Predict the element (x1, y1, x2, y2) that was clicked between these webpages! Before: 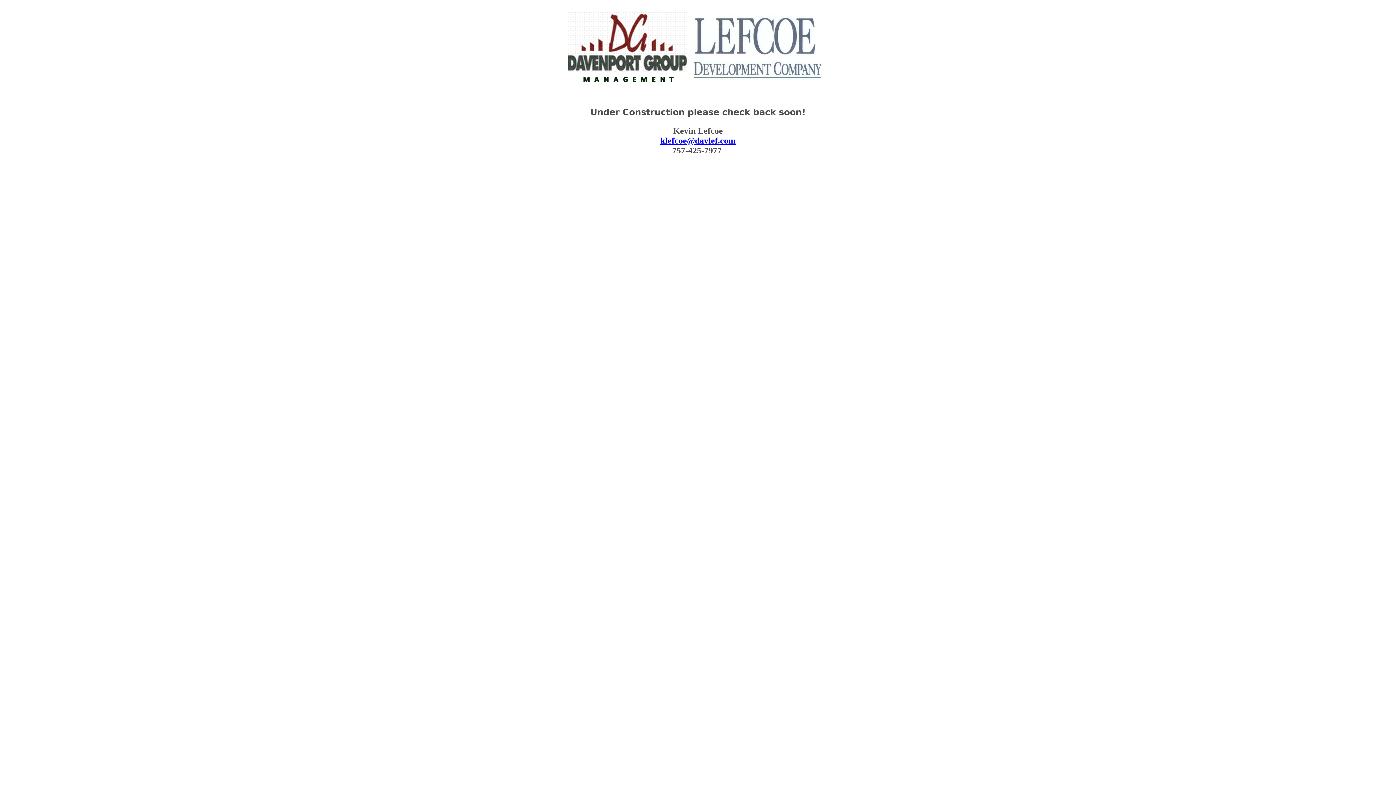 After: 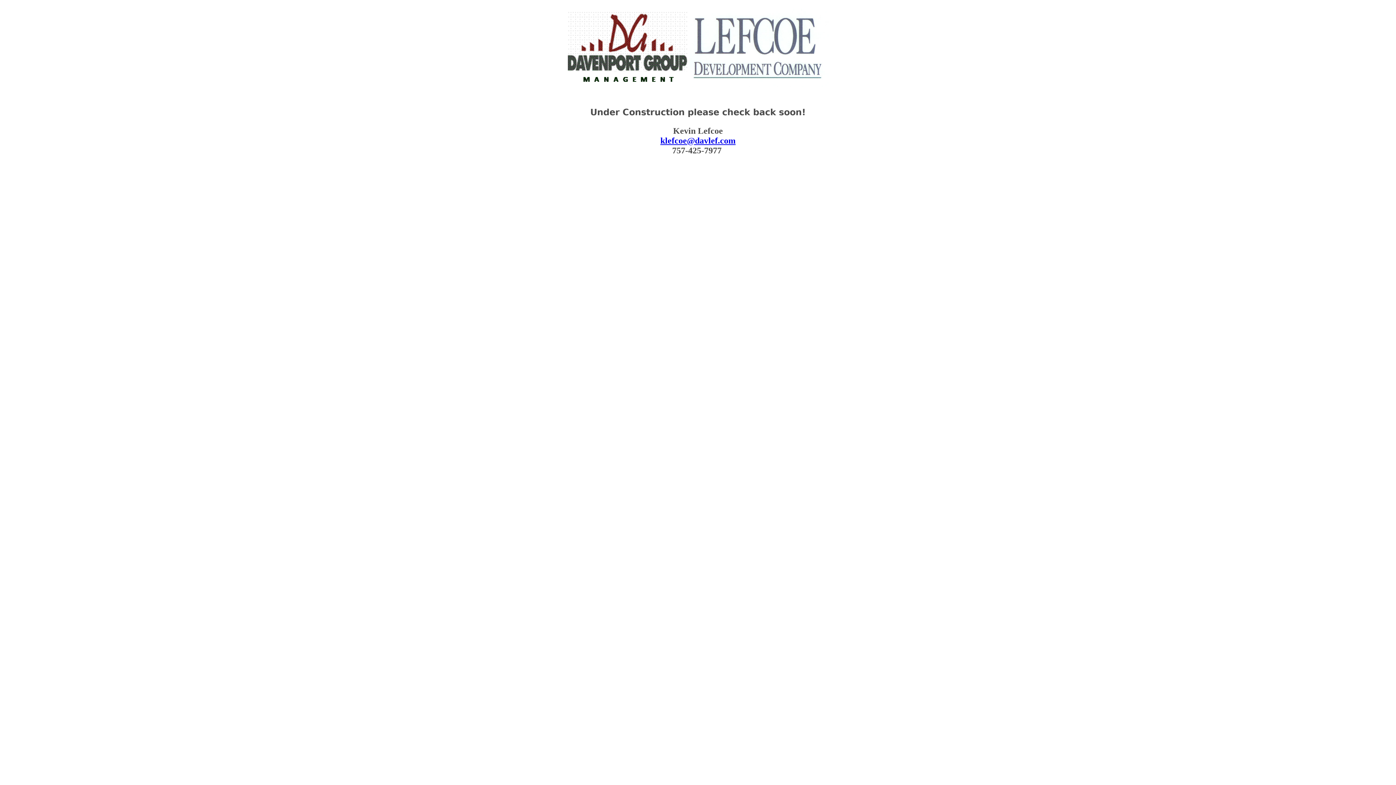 Action: label: klefcoe@davlef.com
 bbox: (660, 136, 735, 145)